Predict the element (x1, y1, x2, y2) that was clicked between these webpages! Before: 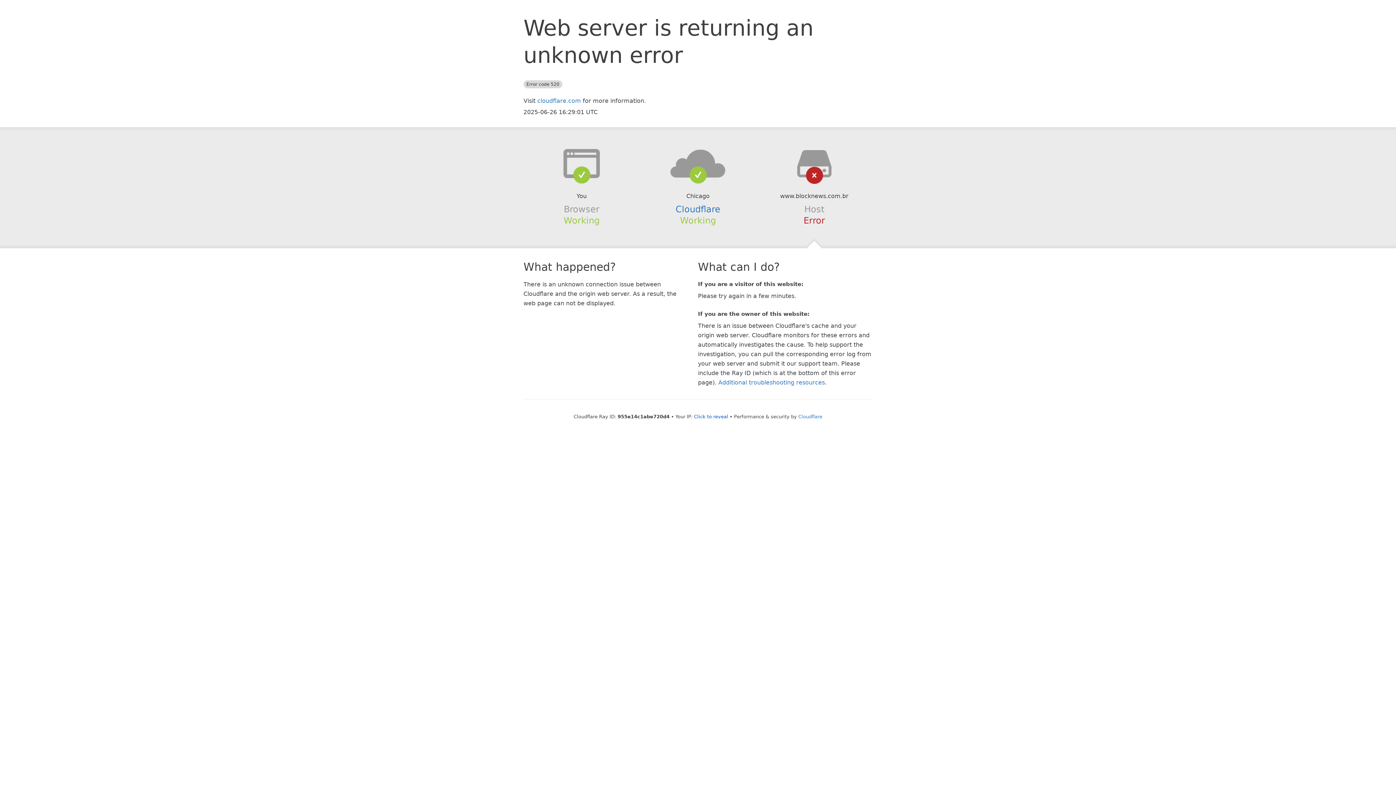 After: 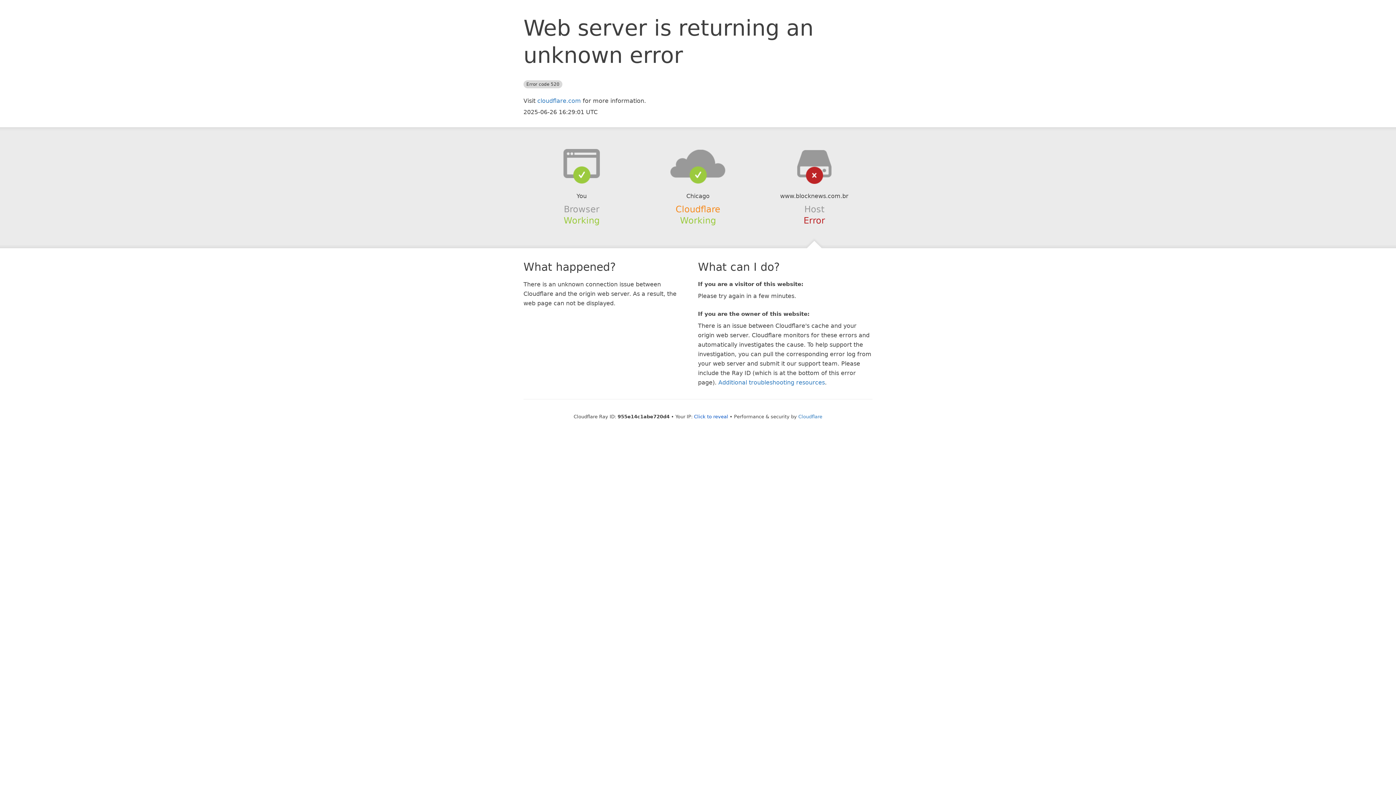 Action: bbox: (675, 204, 720, 214) label: Cloudflare